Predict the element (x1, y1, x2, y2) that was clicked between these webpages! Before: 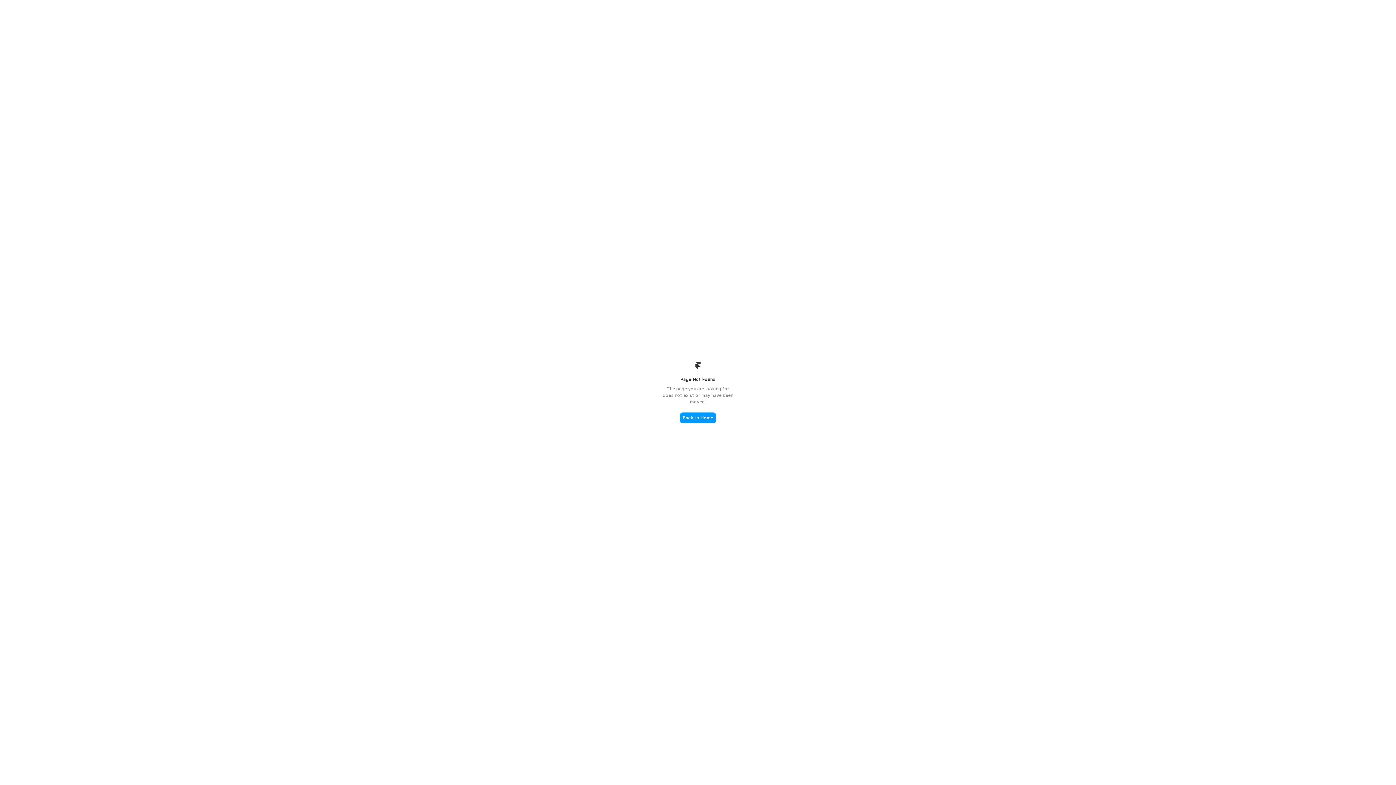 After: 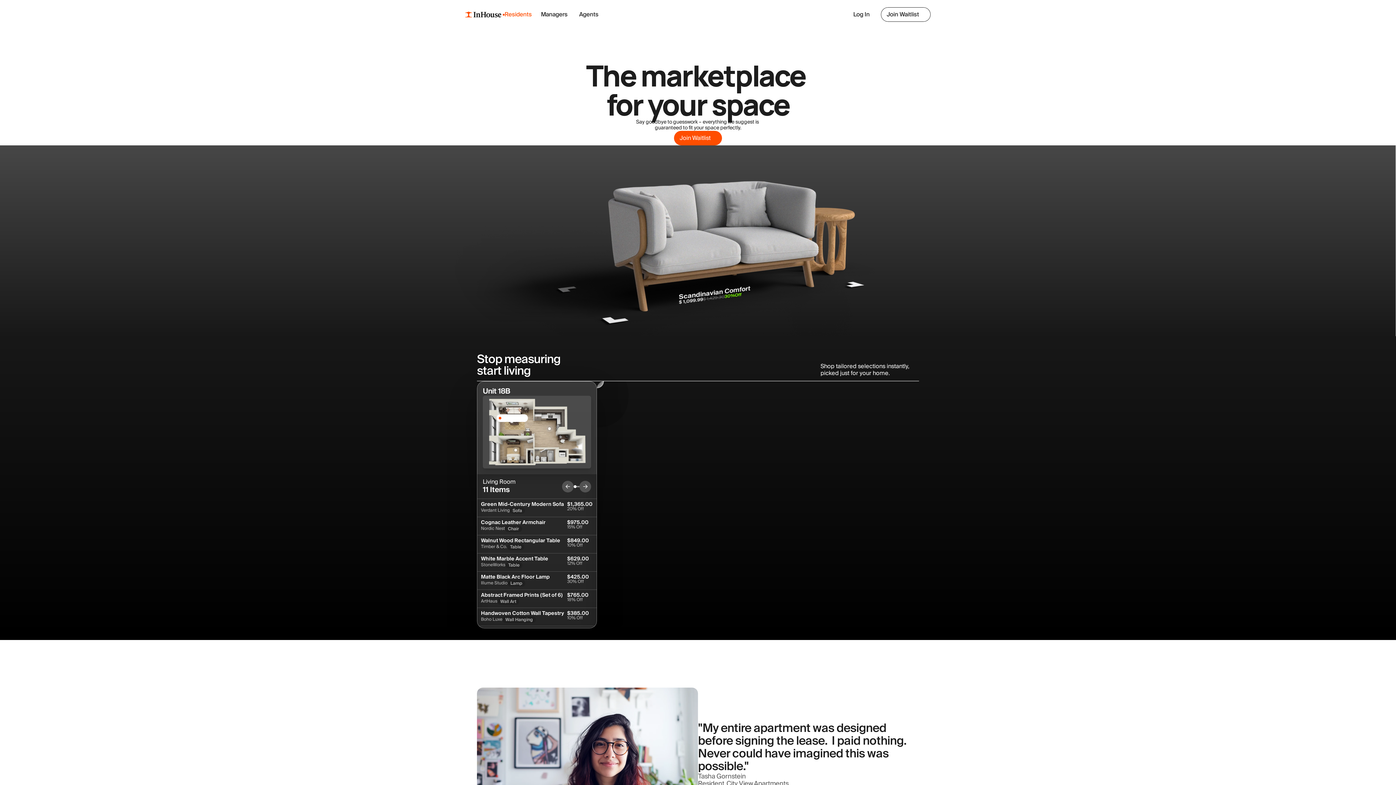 Action: bbox: (680, 412, 716, 423) label: Back to Home